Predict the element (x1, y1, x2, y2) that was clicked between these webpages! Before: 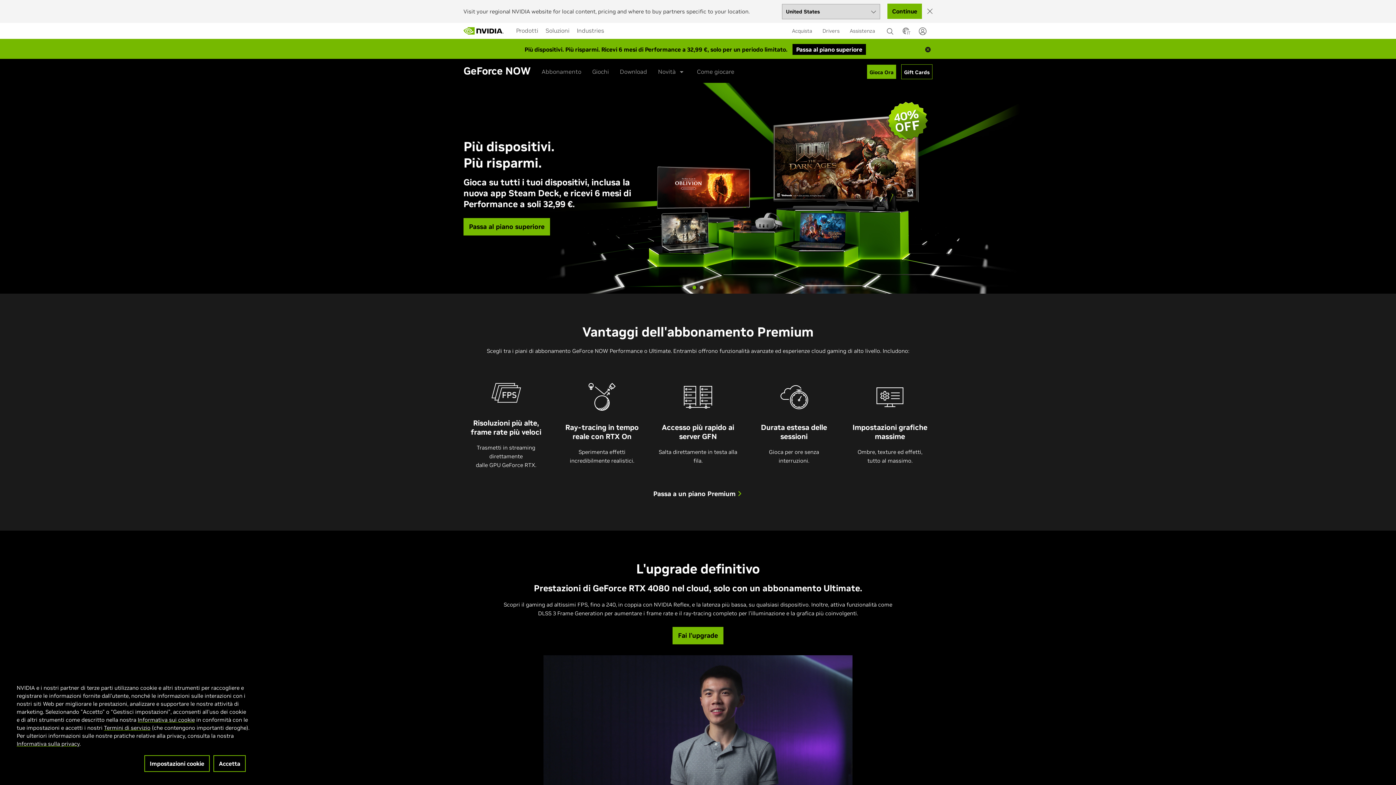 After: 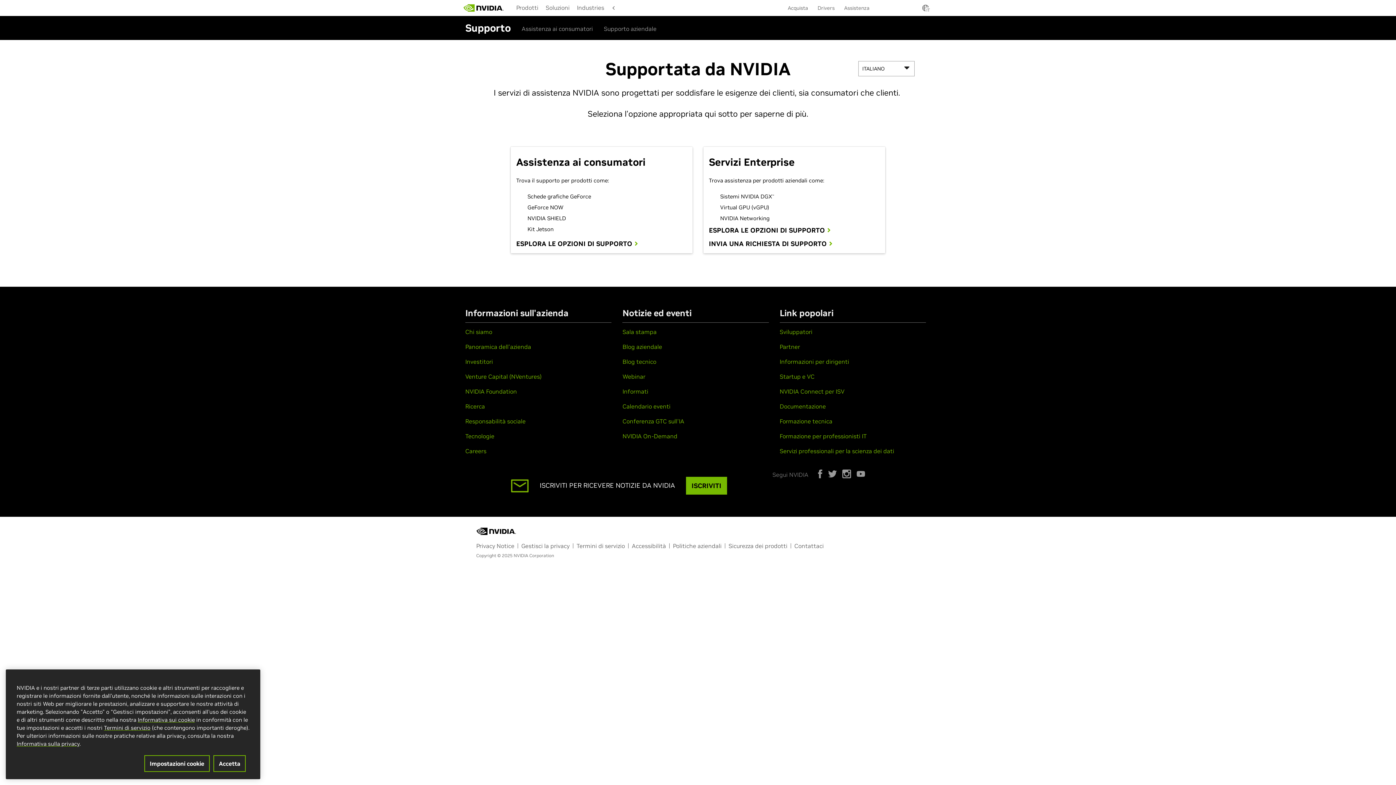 Action: bbox: (848, 22, 877, 37) label: Assistenza